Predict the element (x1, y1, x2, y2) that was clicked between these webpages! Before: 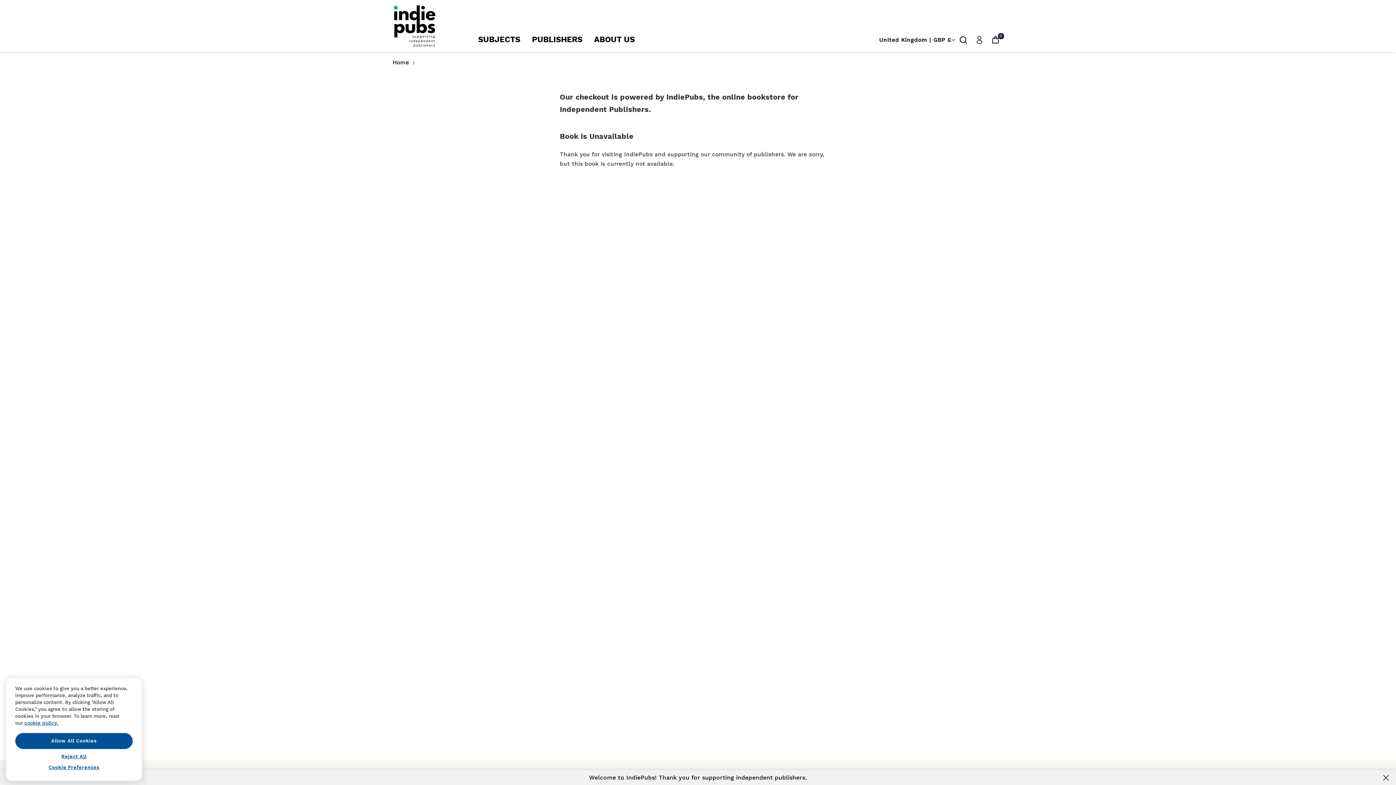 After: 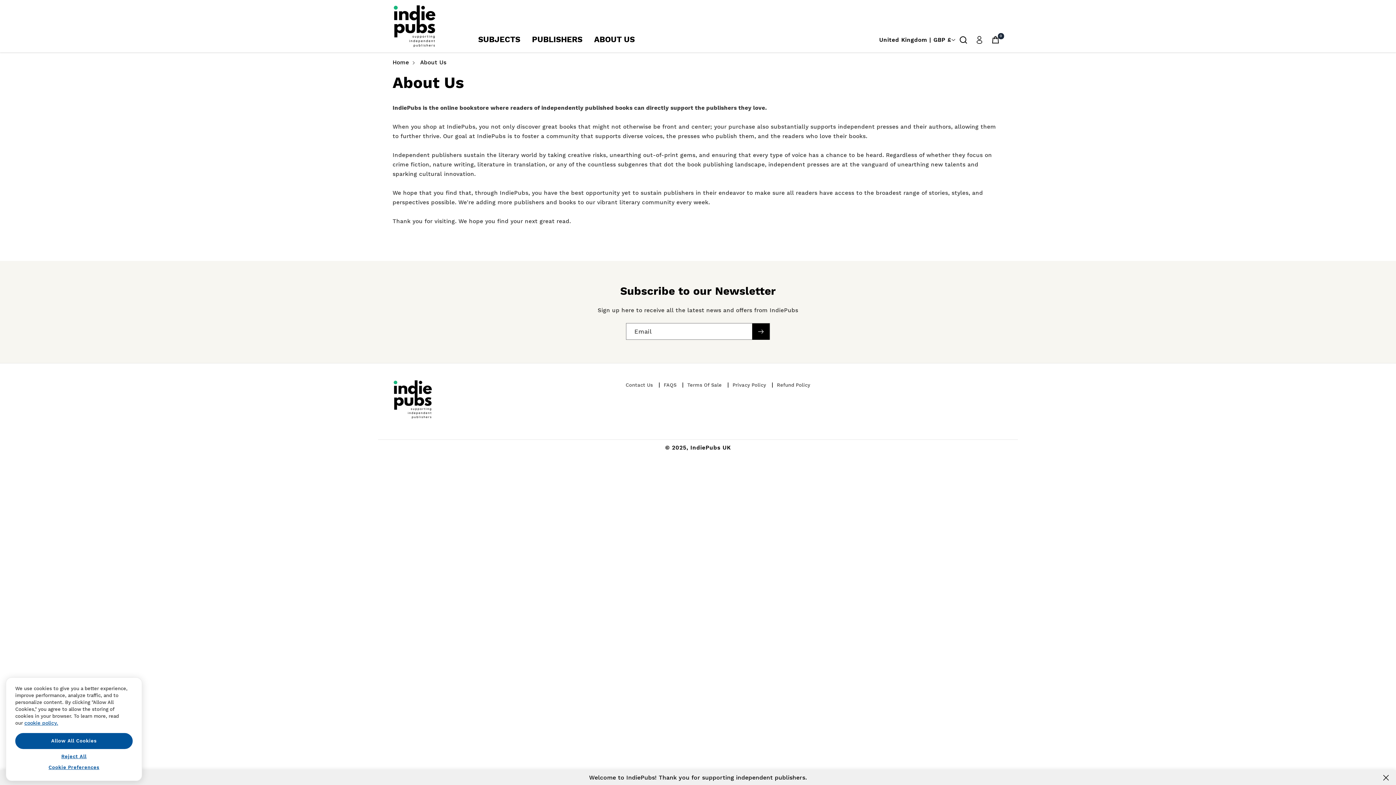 Action: label: ABOUT US bbox: (592, 30, 637, 48)